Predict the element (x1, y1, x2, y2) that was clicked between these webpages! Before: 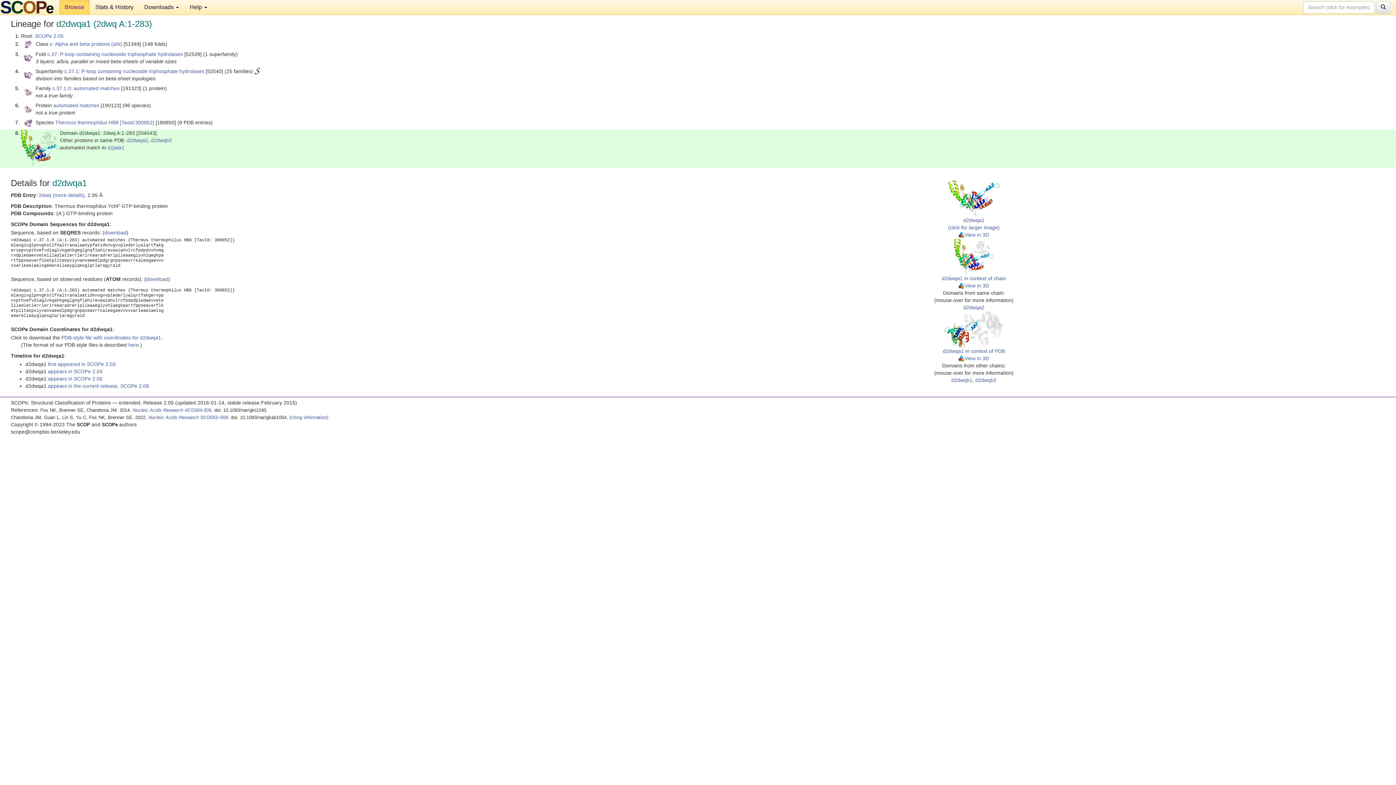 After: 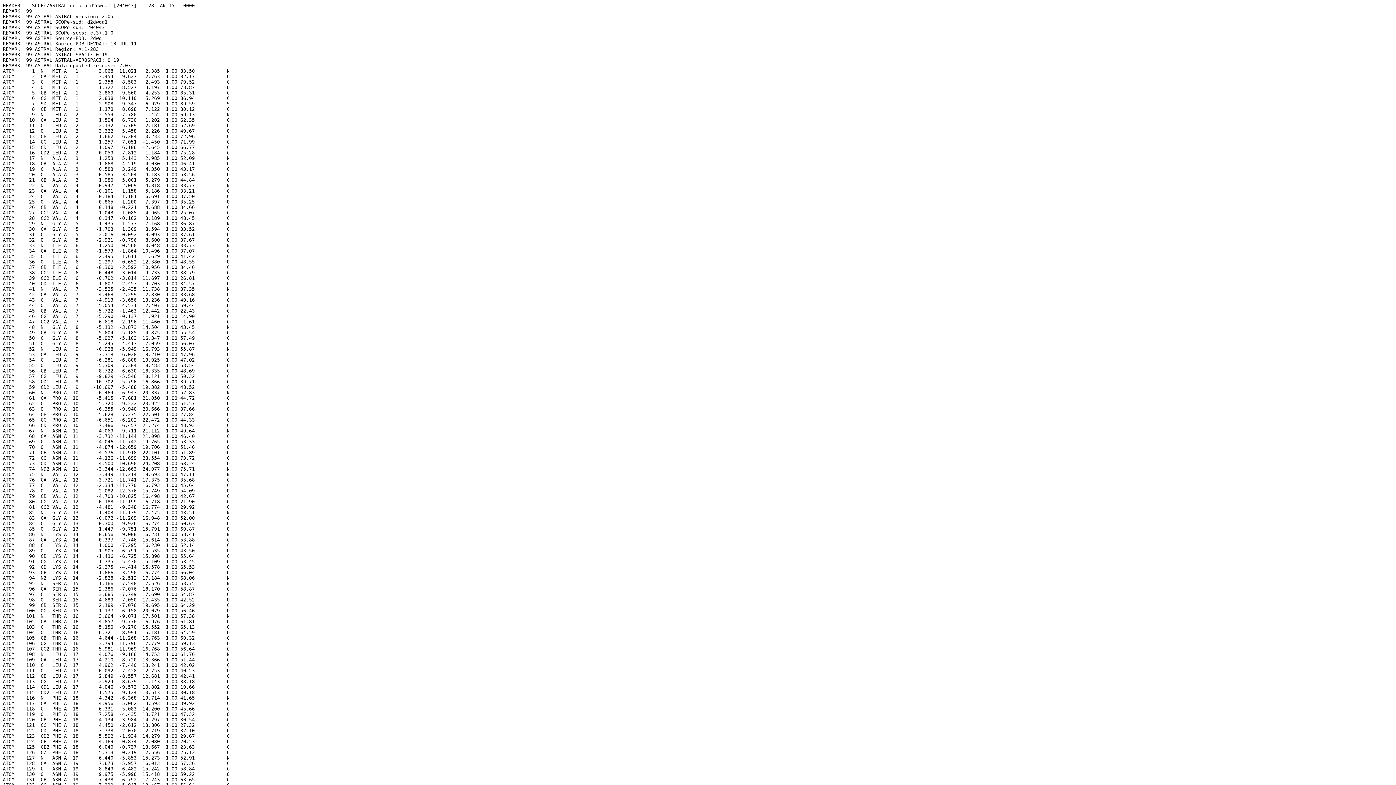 Action: bbox: (61, 334, 161, 340) label: PDB-style file with coordinates for d2dwqa1